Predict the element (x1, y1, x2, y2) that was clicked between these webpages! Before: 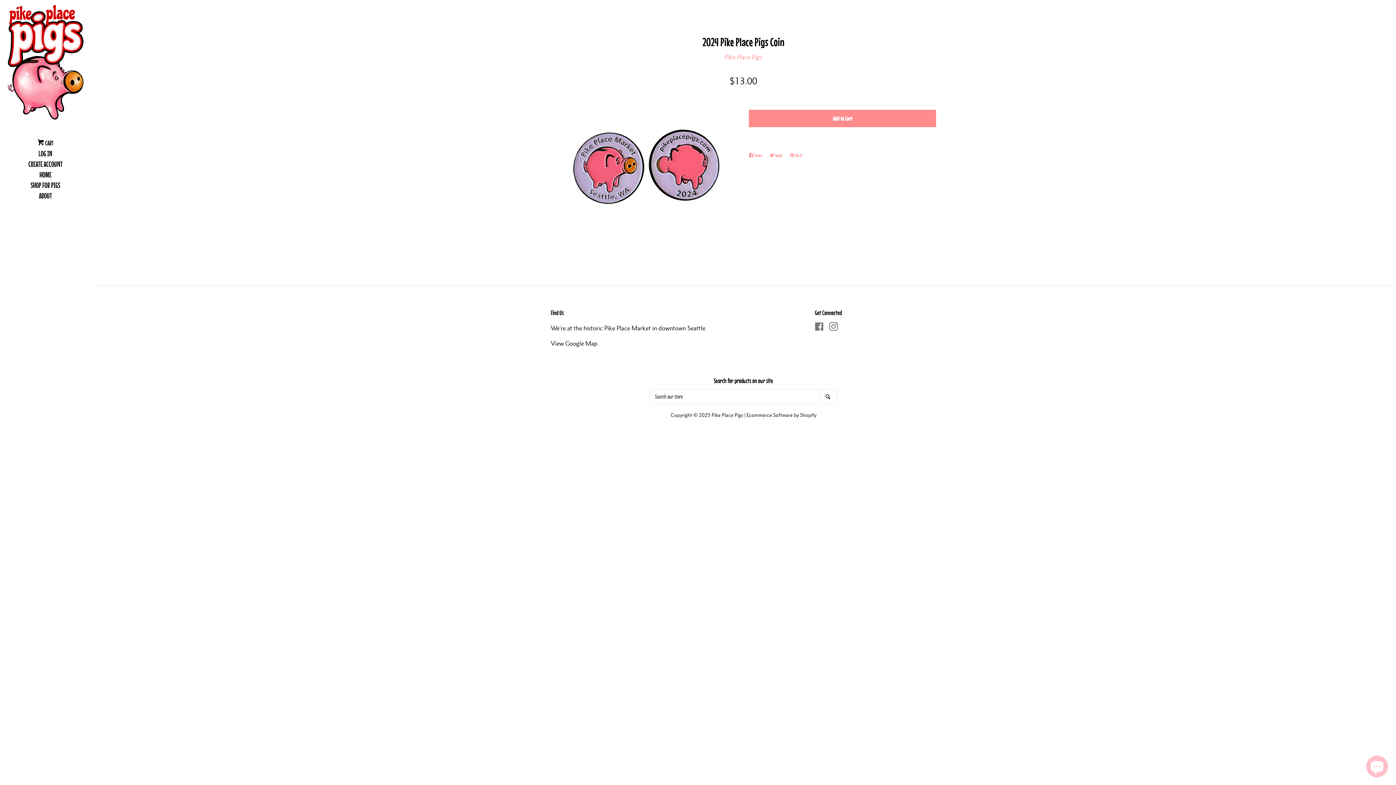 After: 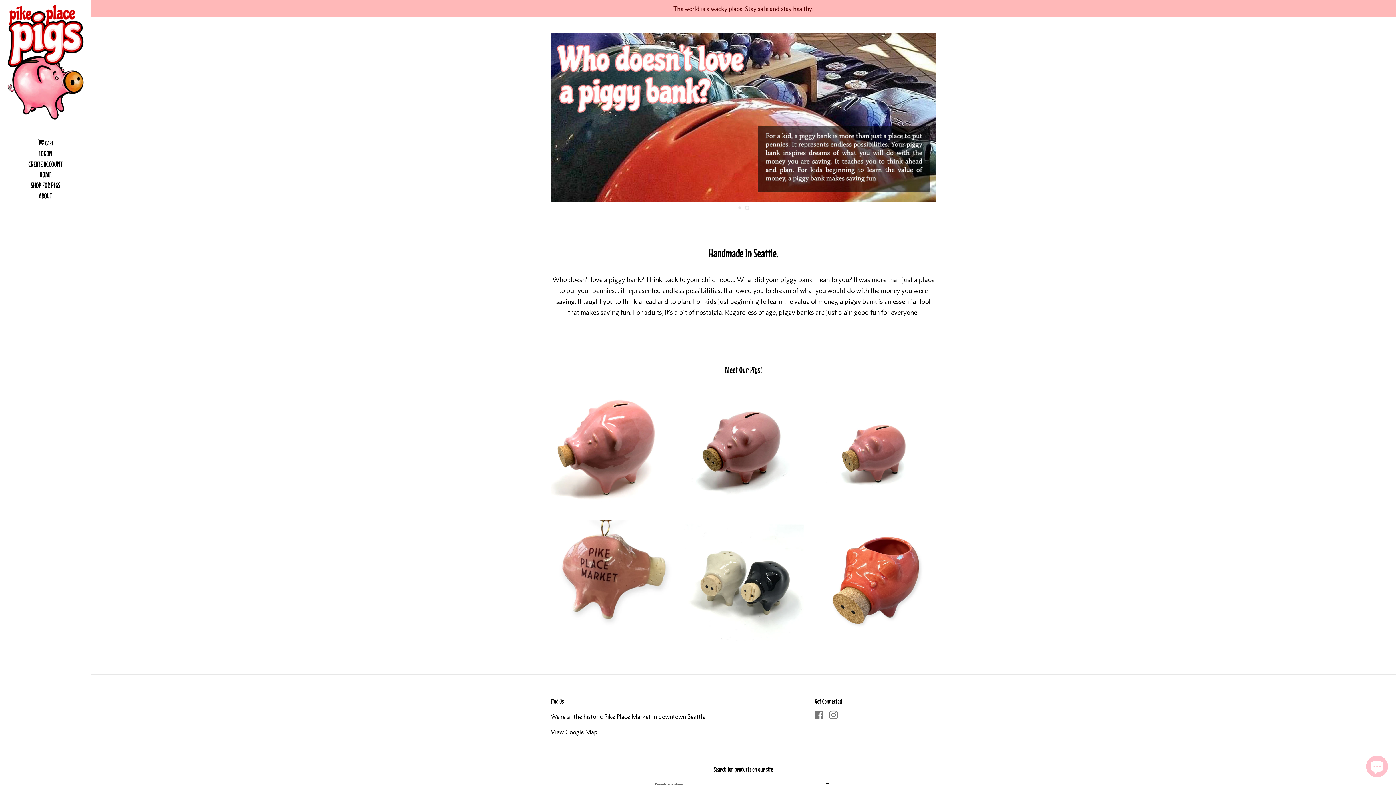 Action: bbox: (7, 1, 83, 137)